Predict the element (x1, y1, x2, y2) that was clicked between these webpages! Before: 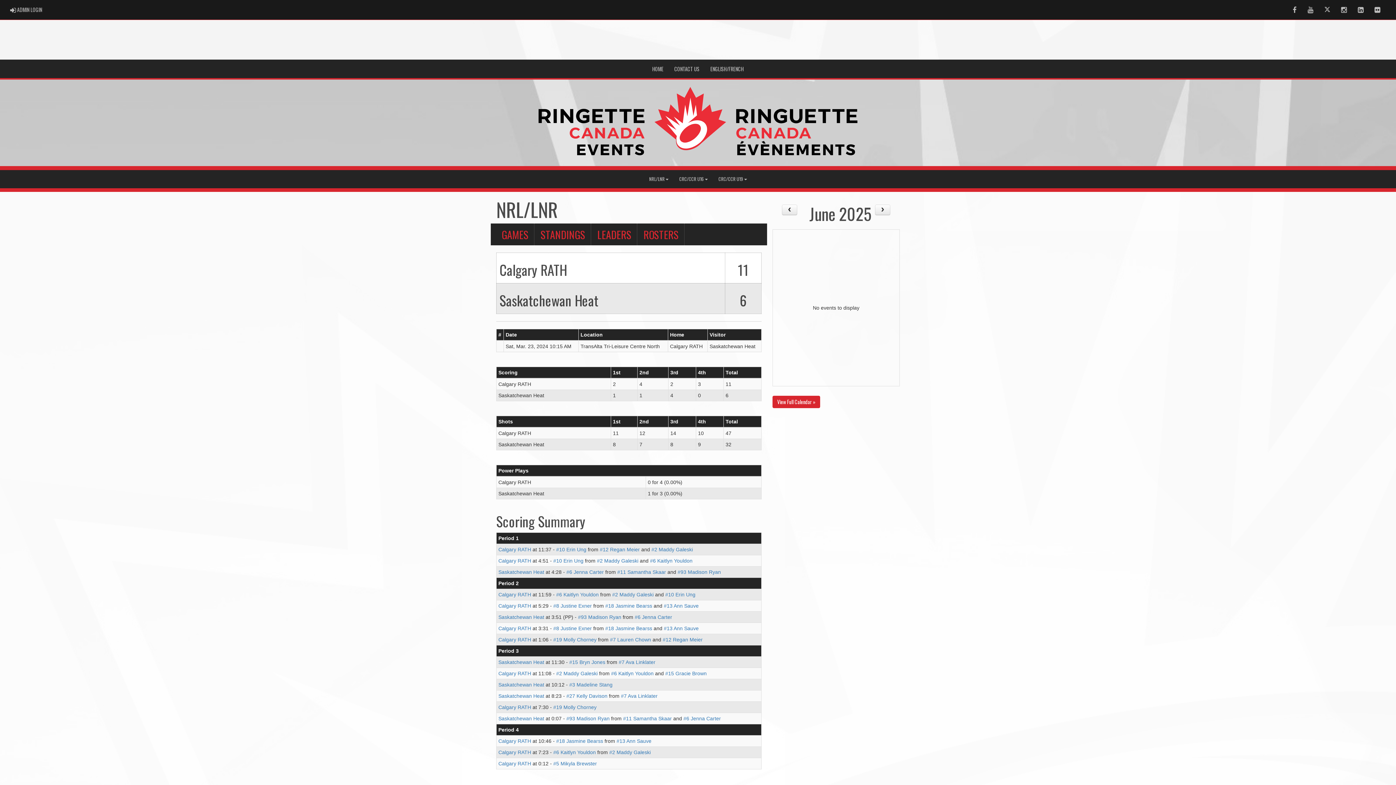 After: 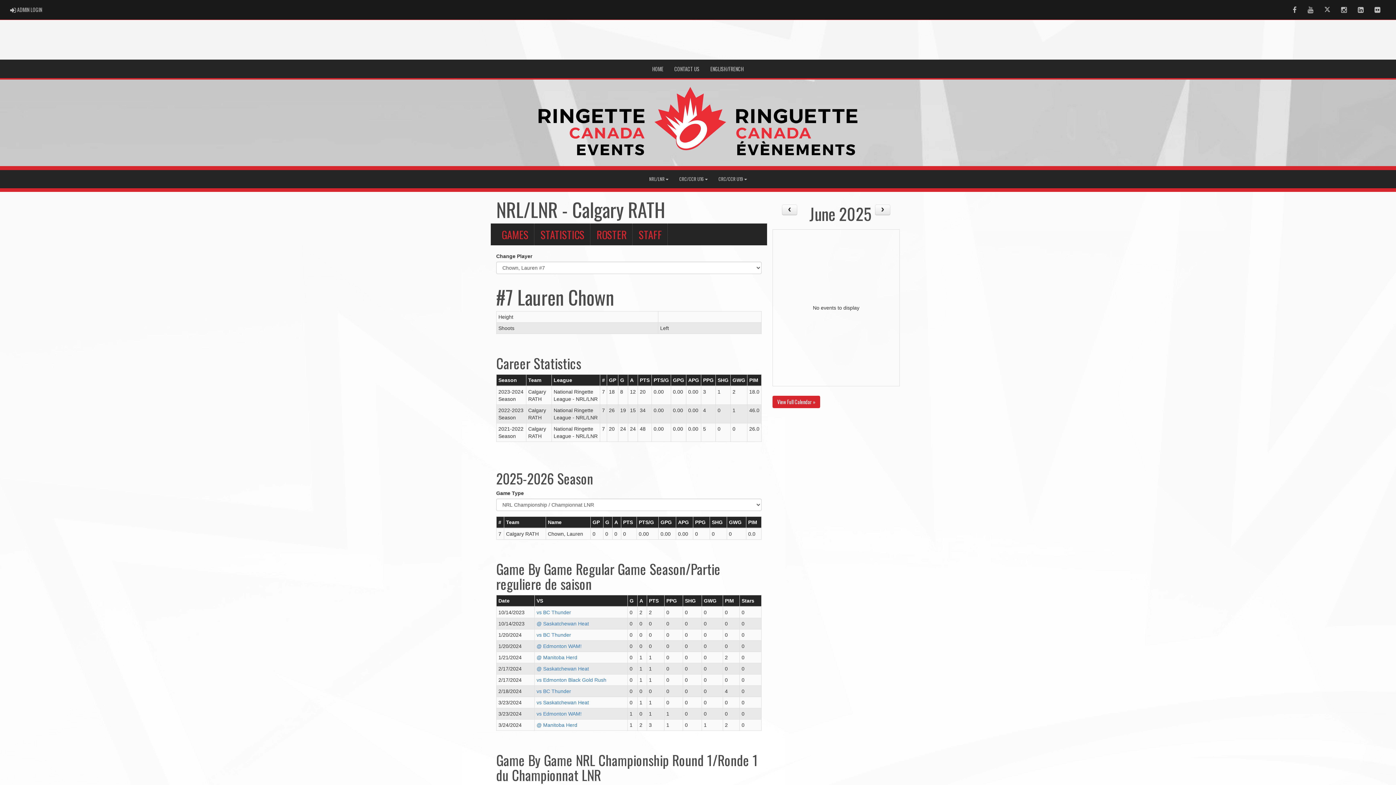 Action: label: #7 Lauren Chown bbox: (610, 637, 651, 642)